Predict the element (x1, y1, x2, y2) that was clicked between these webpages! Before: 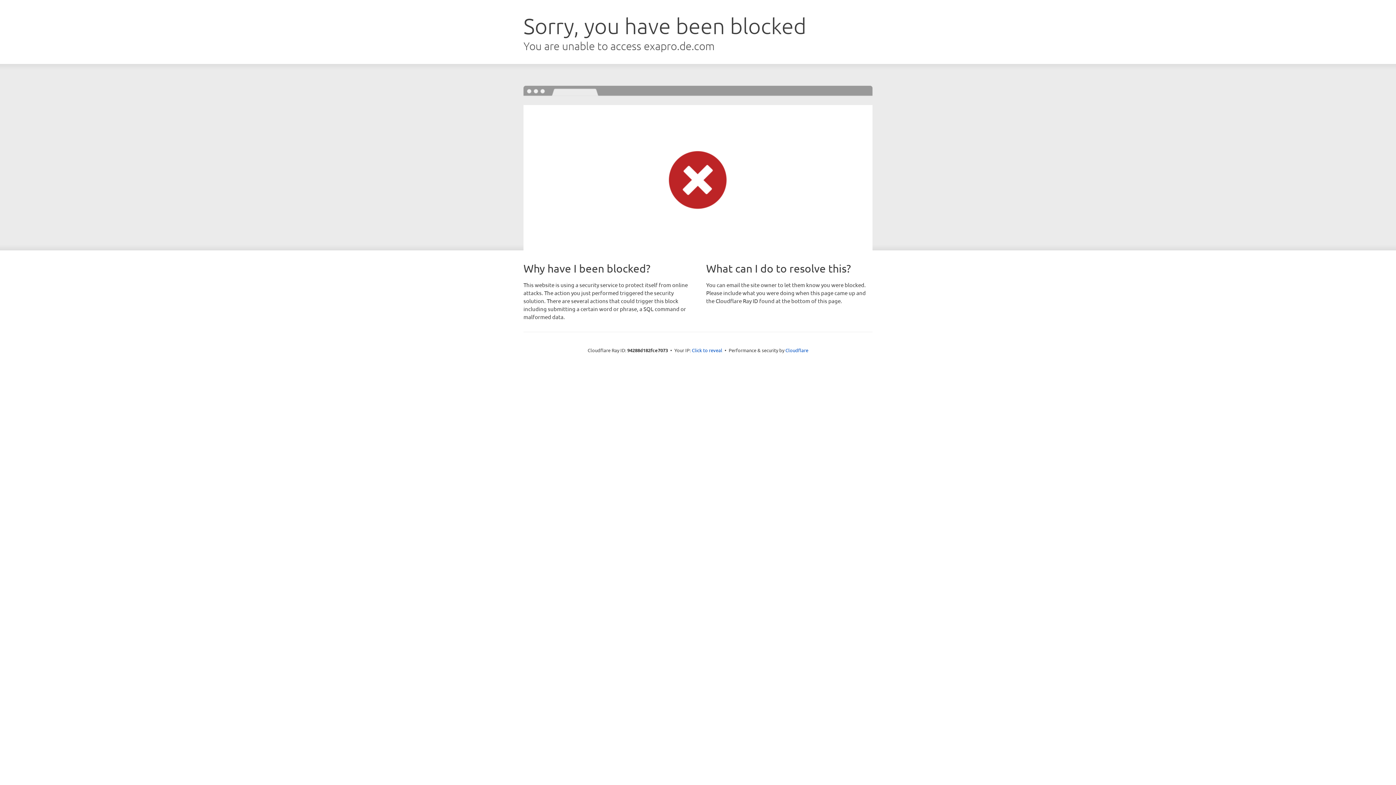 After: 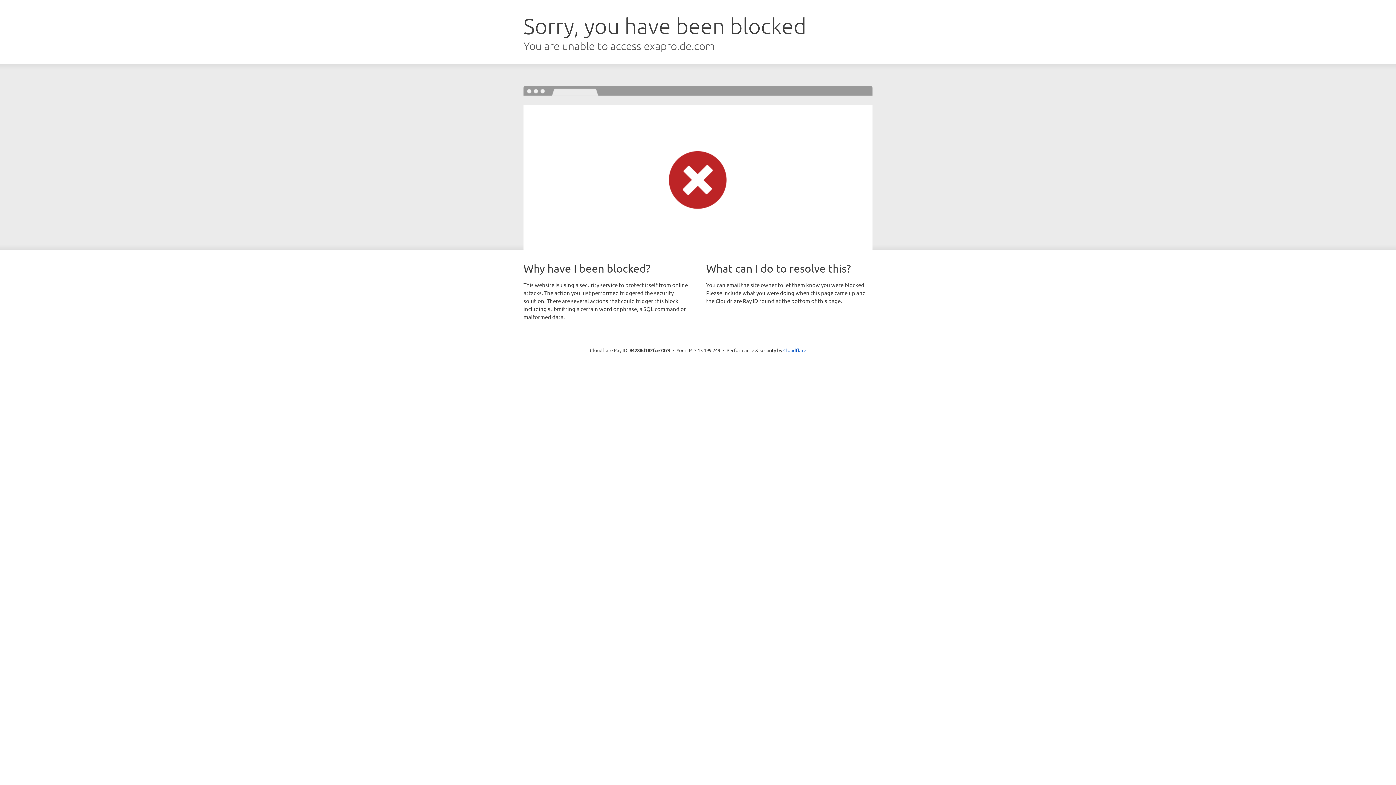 Action: label: Click to reveal bbox: (692, 346, 722, 353)